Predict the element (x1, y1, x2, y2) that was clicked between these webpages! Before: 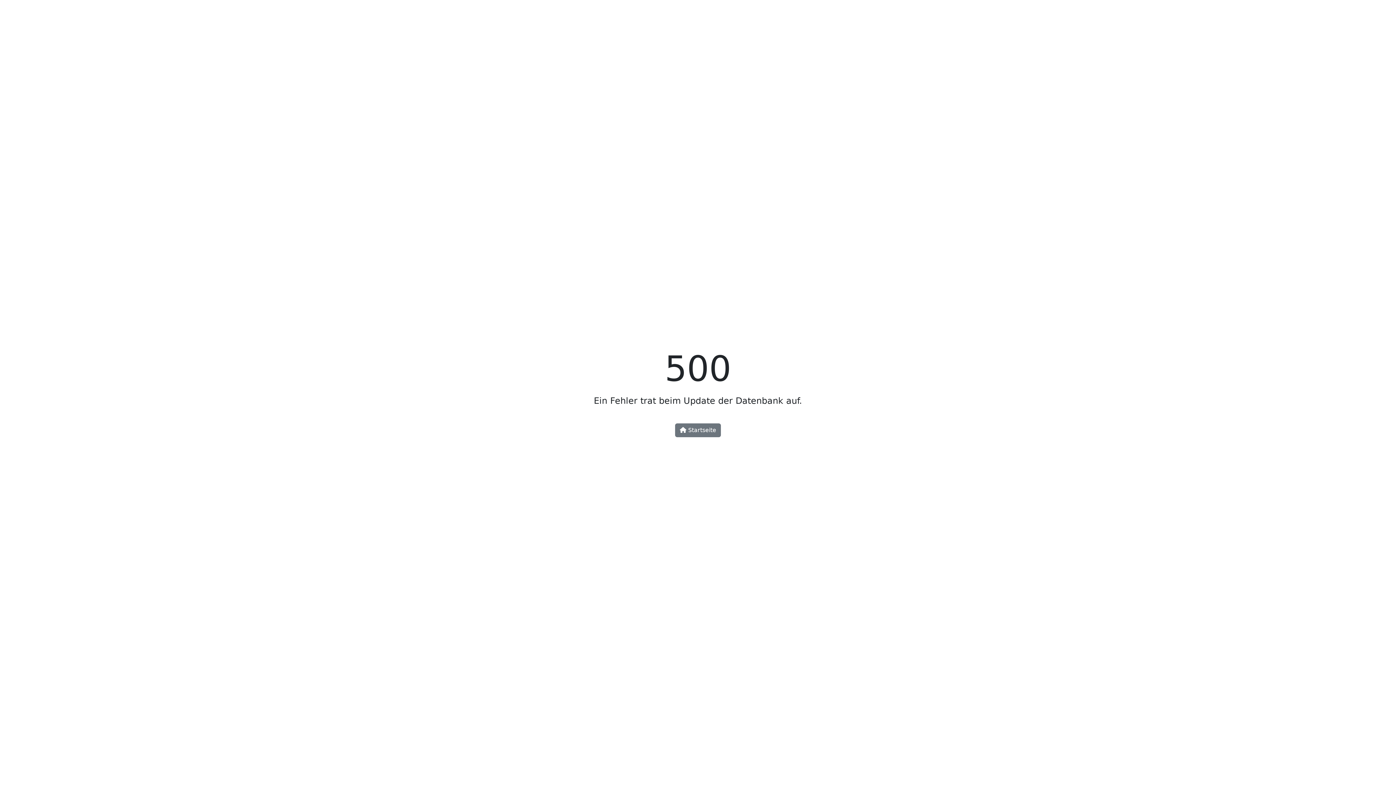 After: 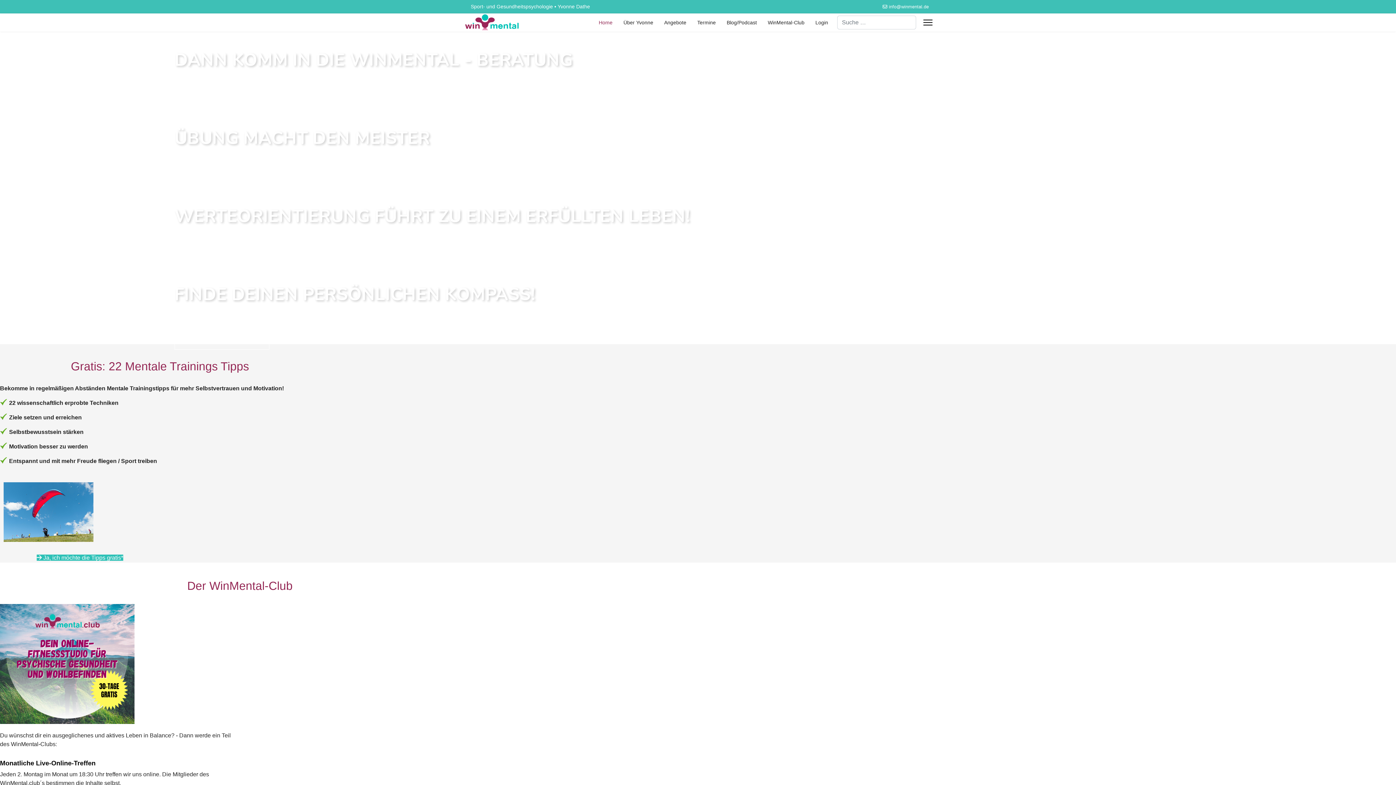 Action: label:  Startseite bbox: (675, 423, 721, 437)